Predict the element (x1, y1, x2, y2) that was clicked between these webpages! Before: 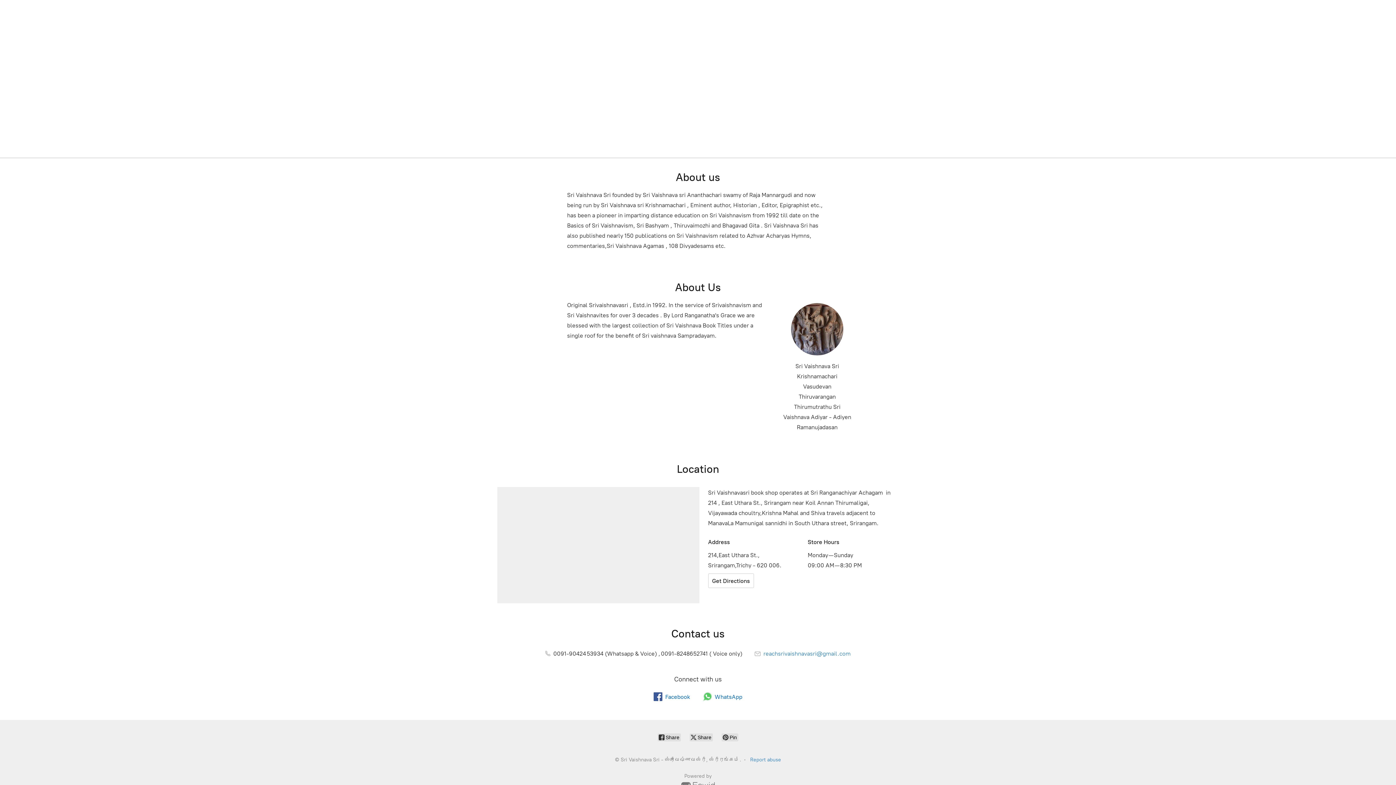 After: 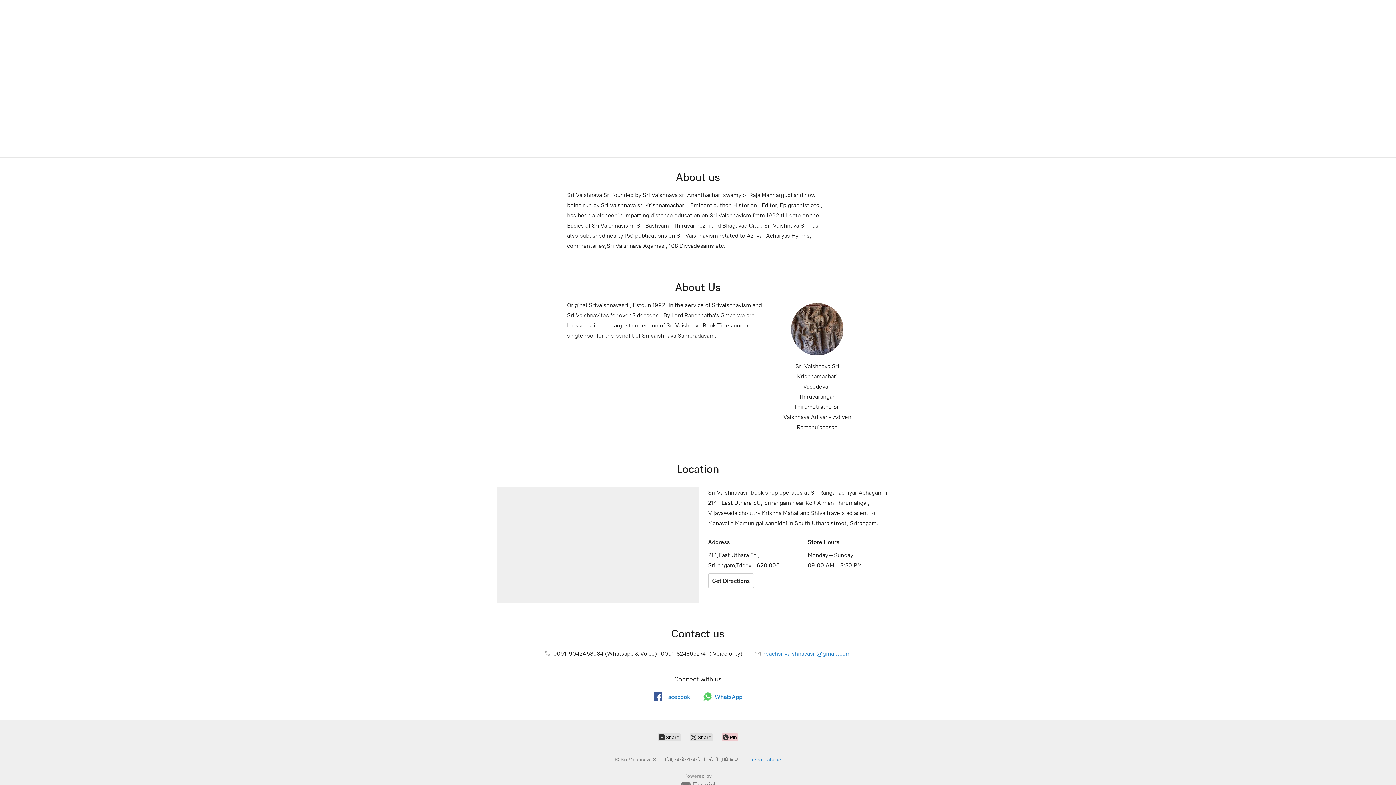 Action: bbox: (721, 733, 738, 741) label:  Pin